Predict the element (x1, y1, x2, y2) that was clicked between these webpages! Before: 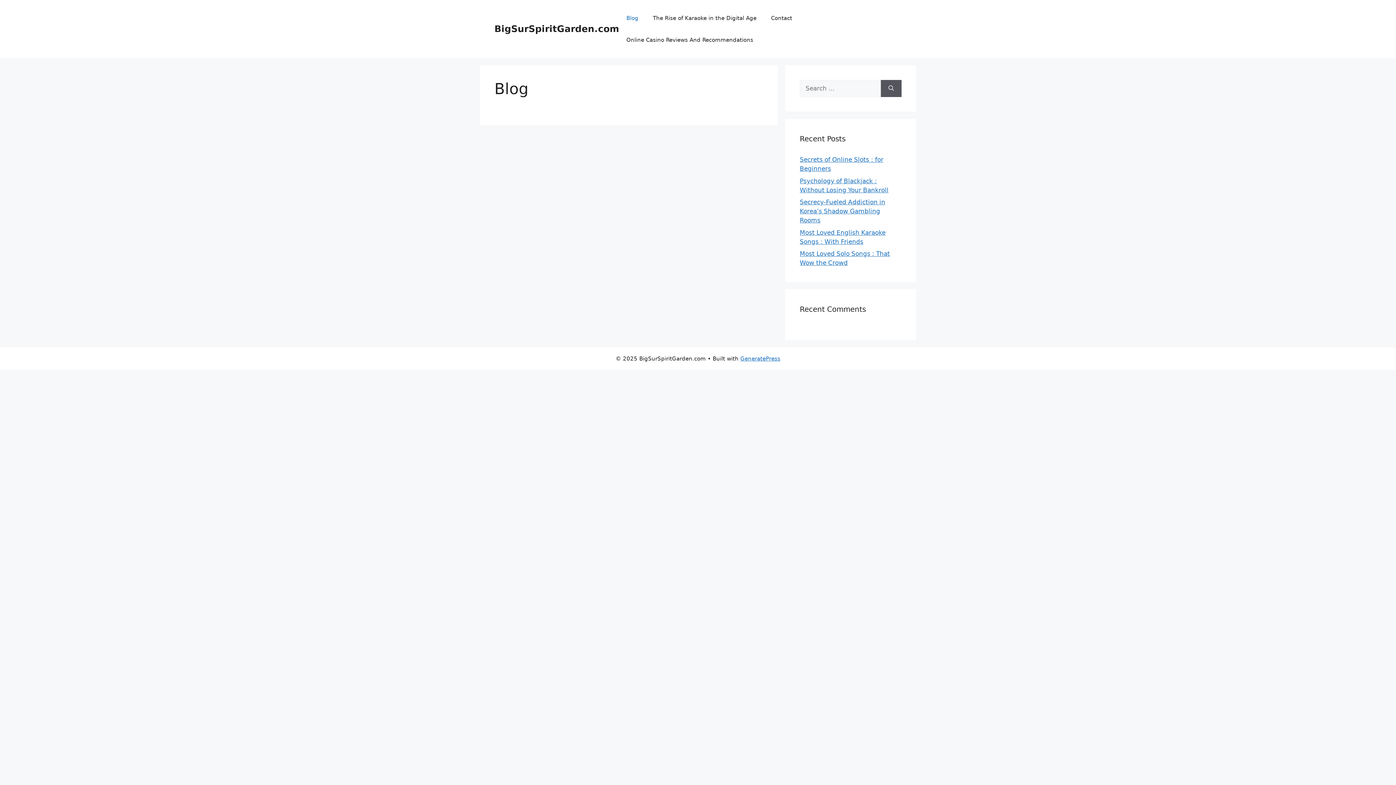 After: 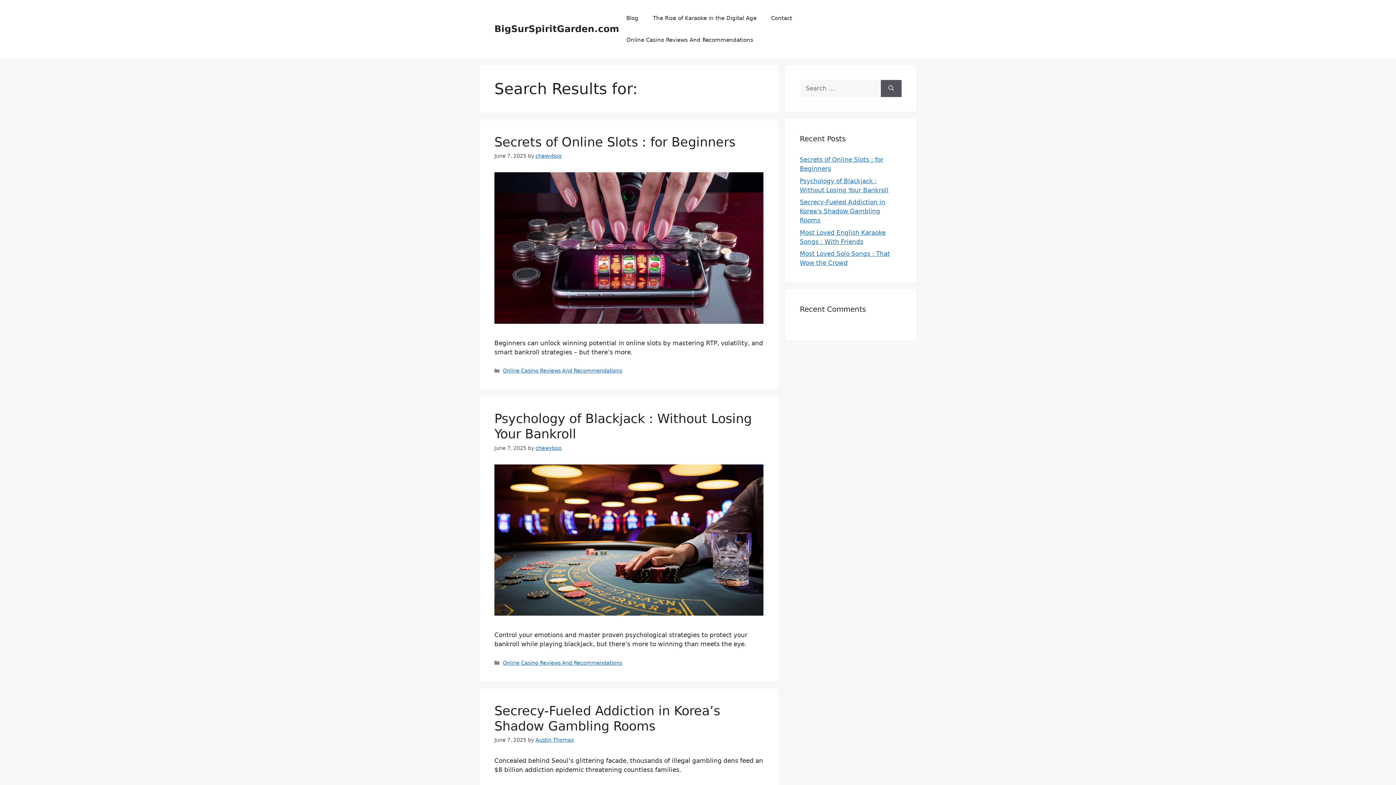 Action: label: Search bbox: (881, 80, 901, 97)